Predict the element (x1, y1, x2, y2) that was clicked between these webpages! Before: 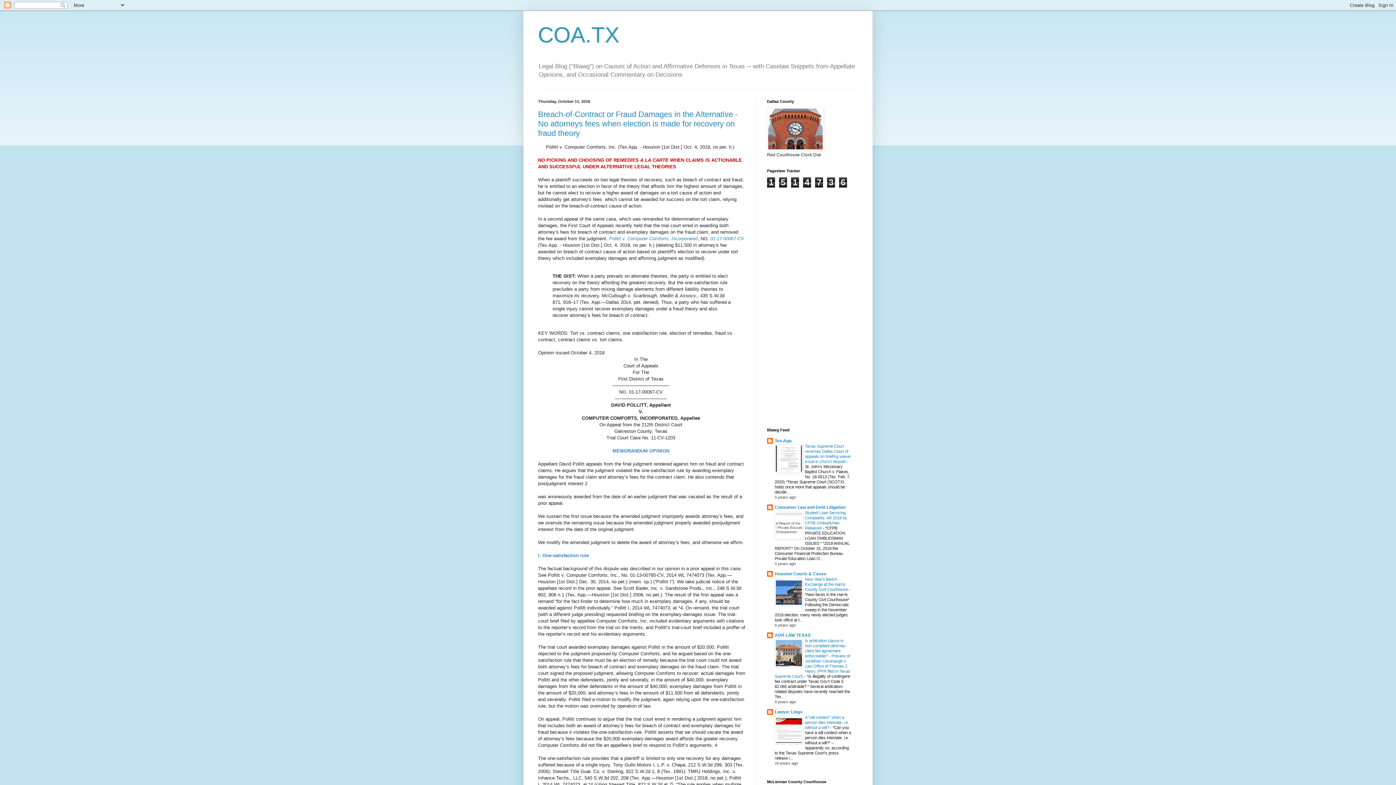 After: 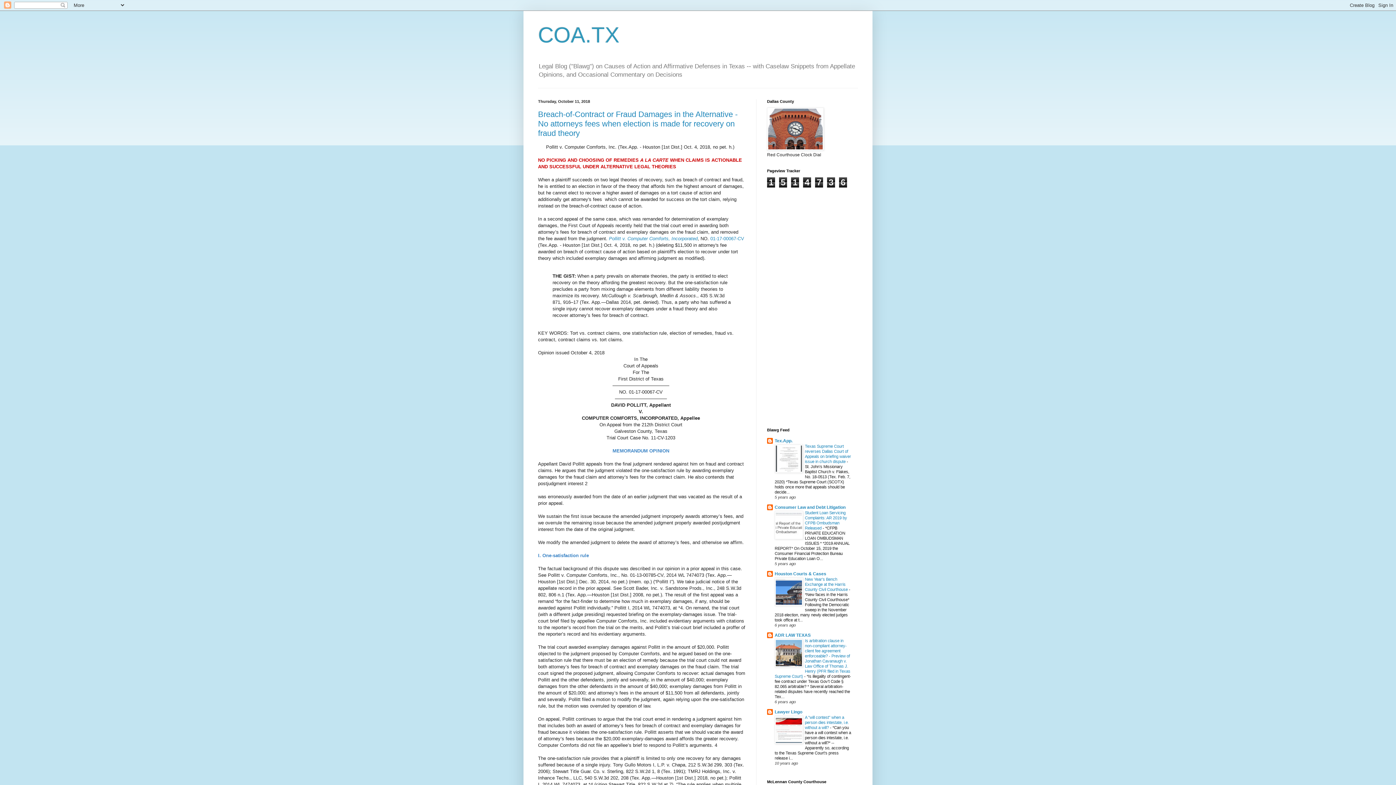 Action: bbox: (774, 664, 803, 668)